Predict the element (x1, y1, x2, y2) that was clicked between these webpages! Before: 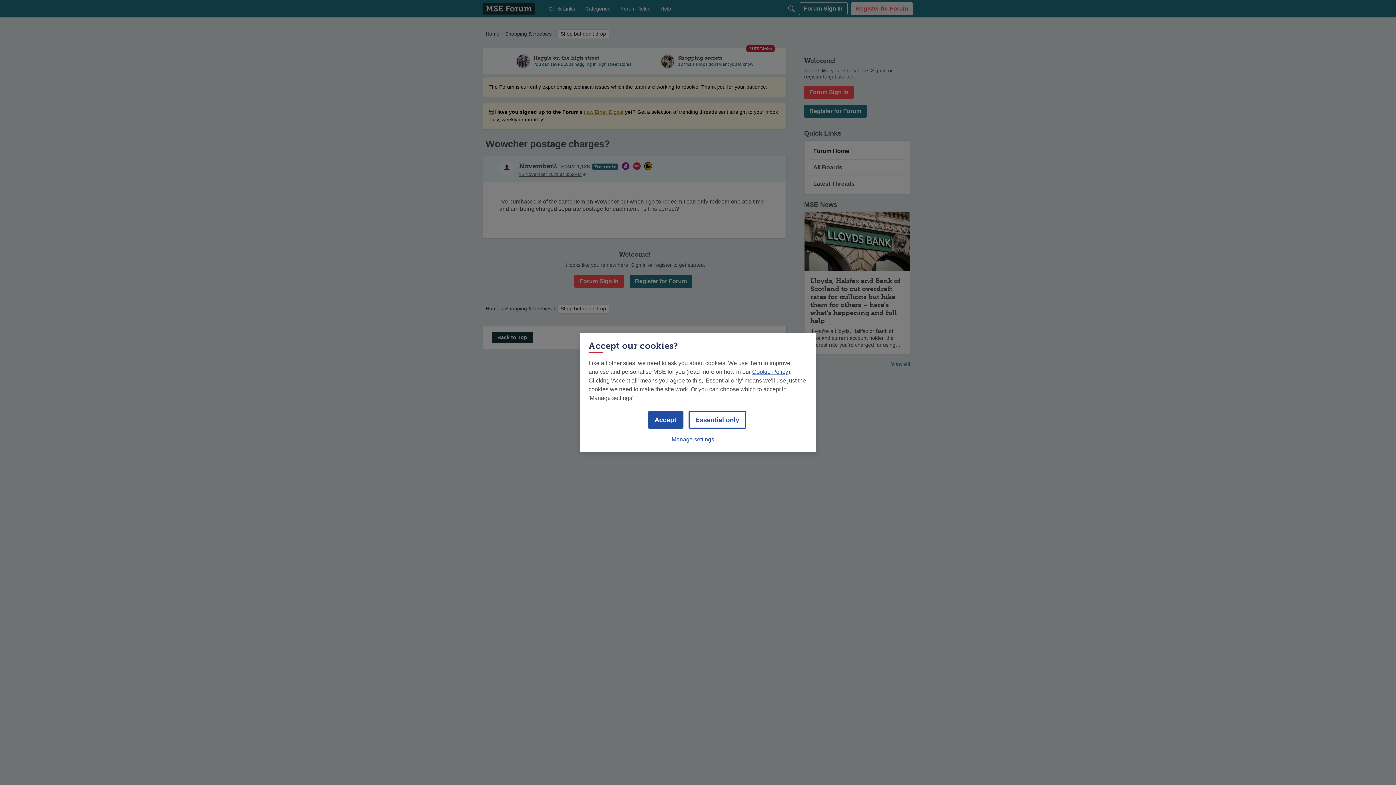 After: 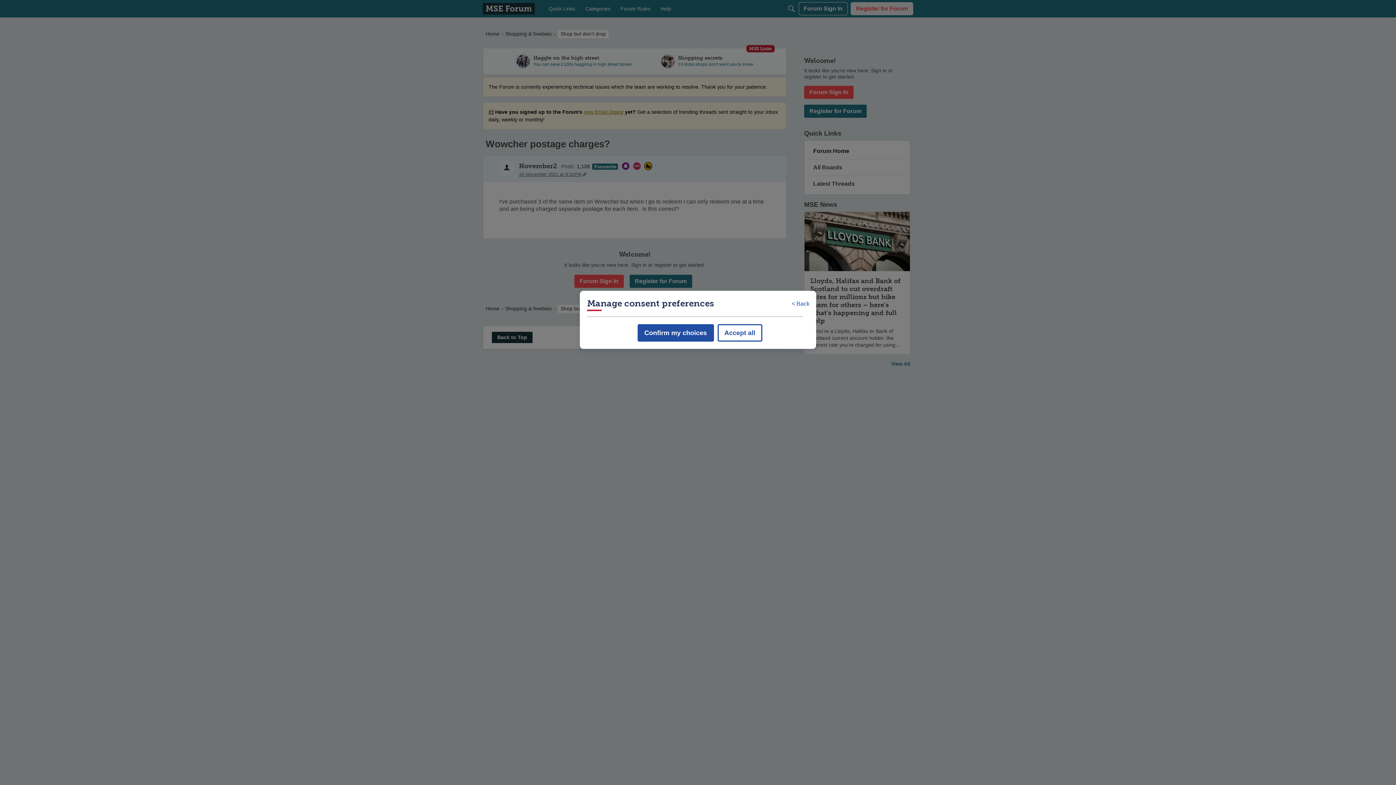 Action: label: Manage settings bbox: (671, 432, 714, 447)